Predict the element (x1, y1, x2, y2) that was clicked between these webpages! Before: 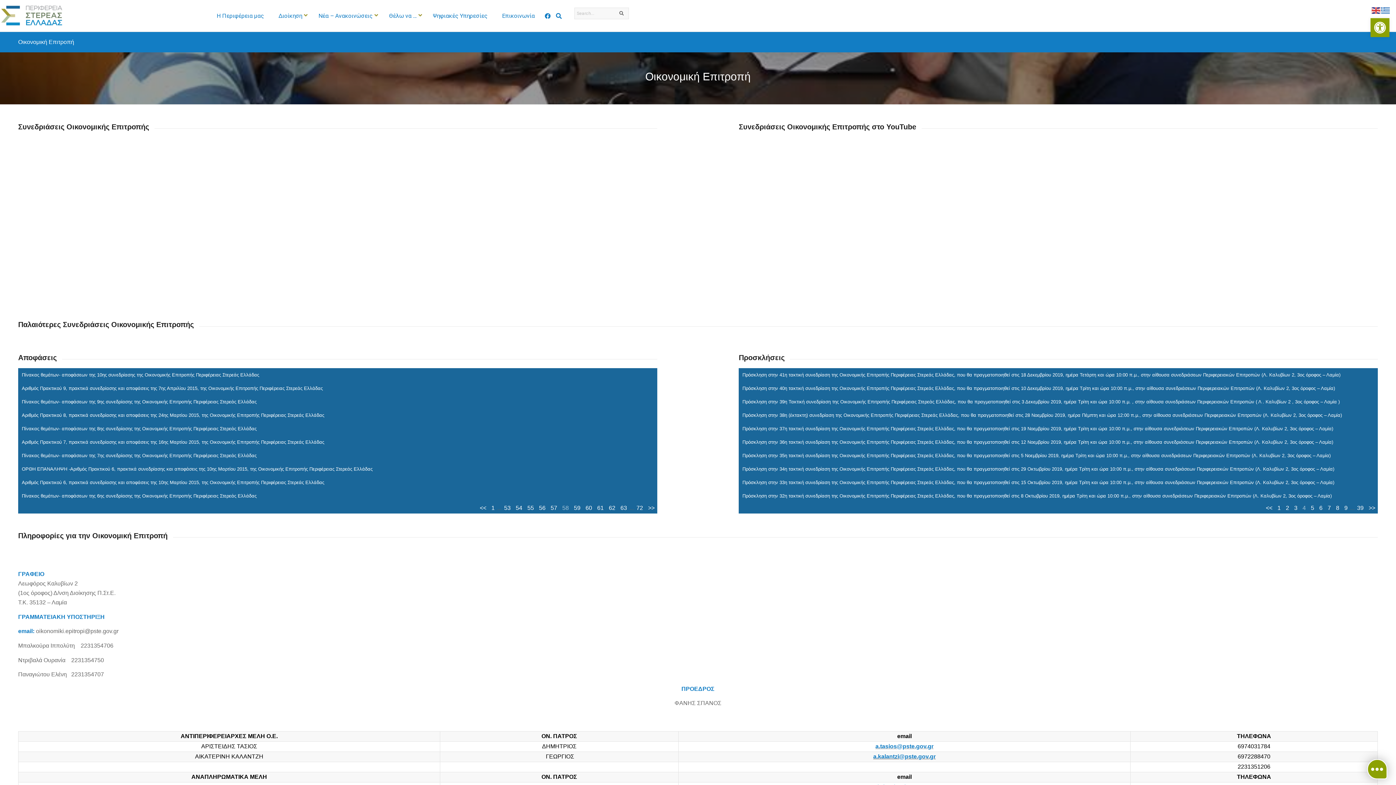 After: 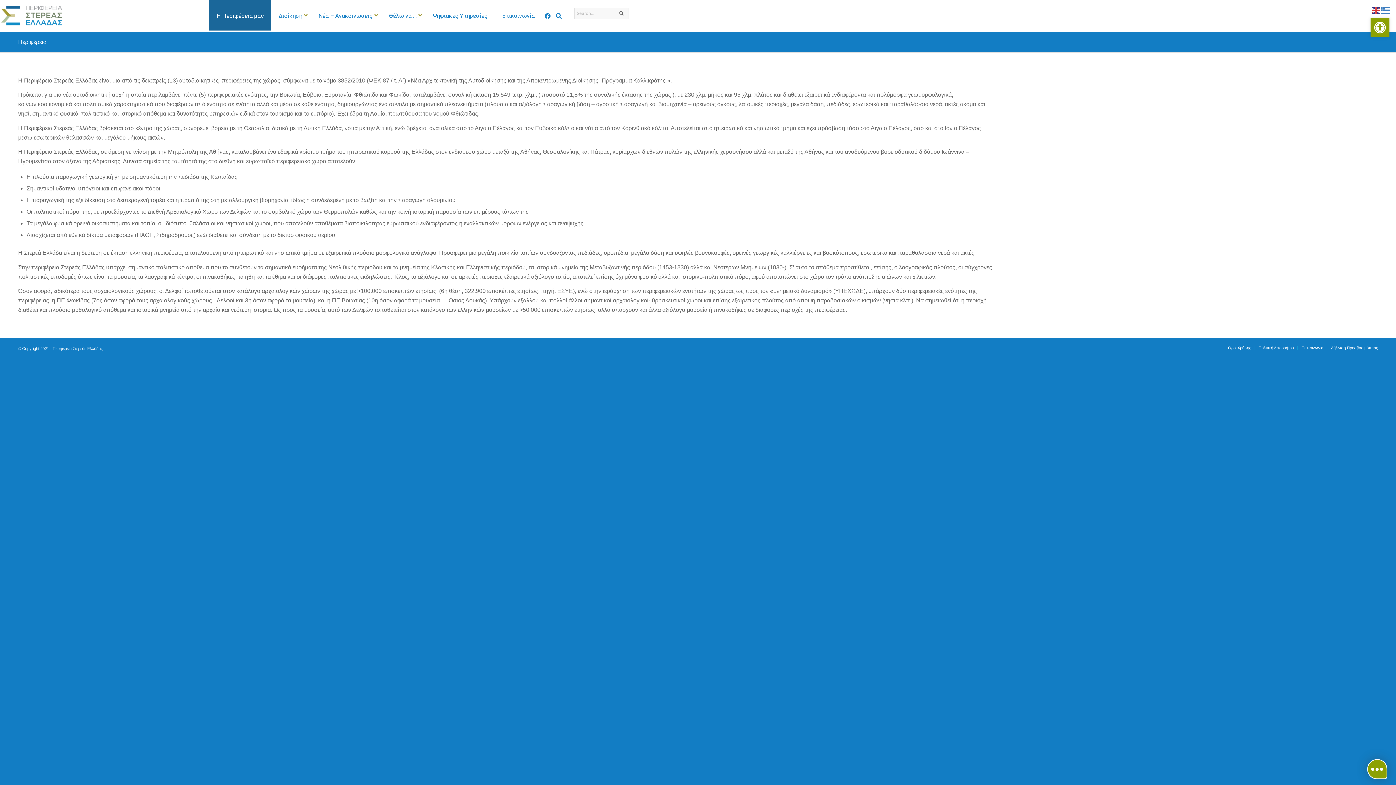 Action: label: Η Περιφέρεια μας bbox: (209, 0, 271, 30)